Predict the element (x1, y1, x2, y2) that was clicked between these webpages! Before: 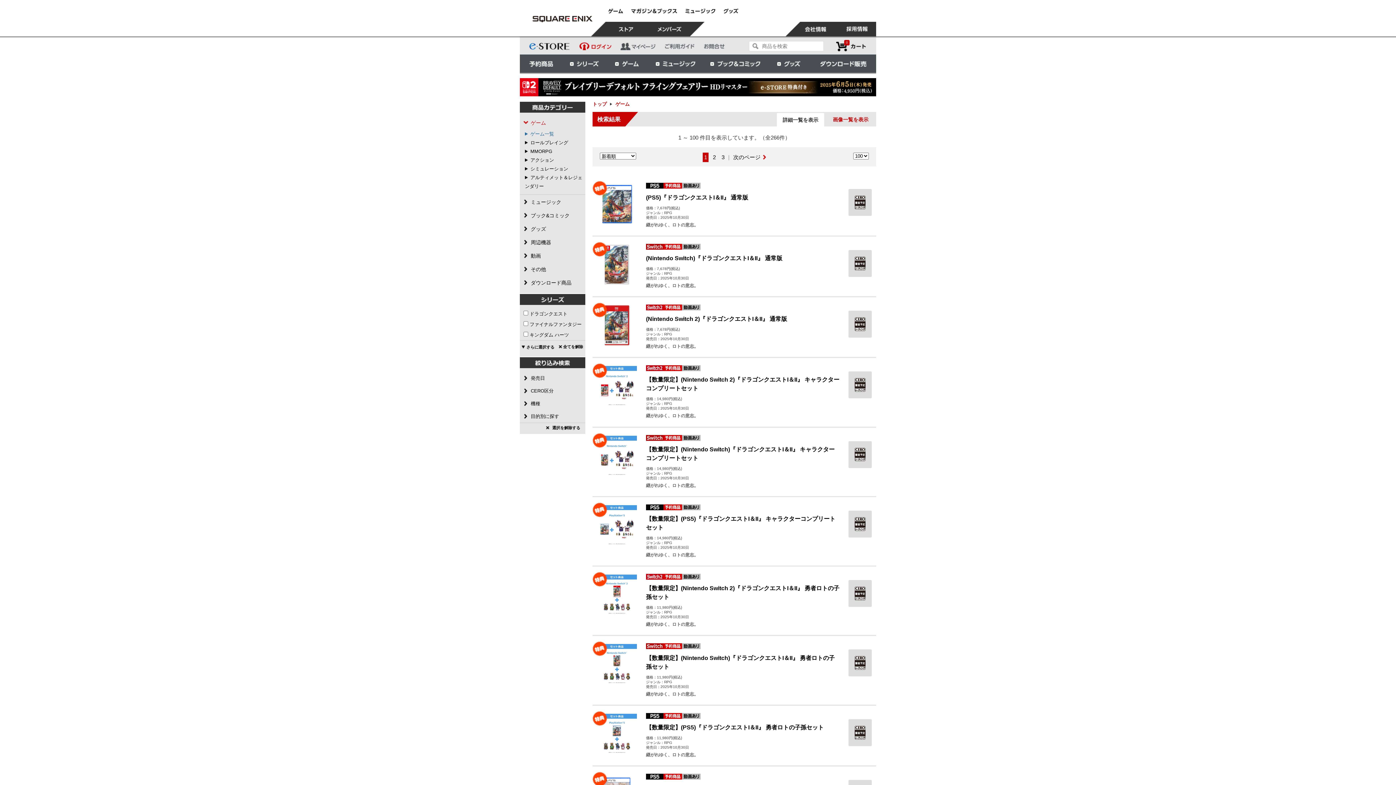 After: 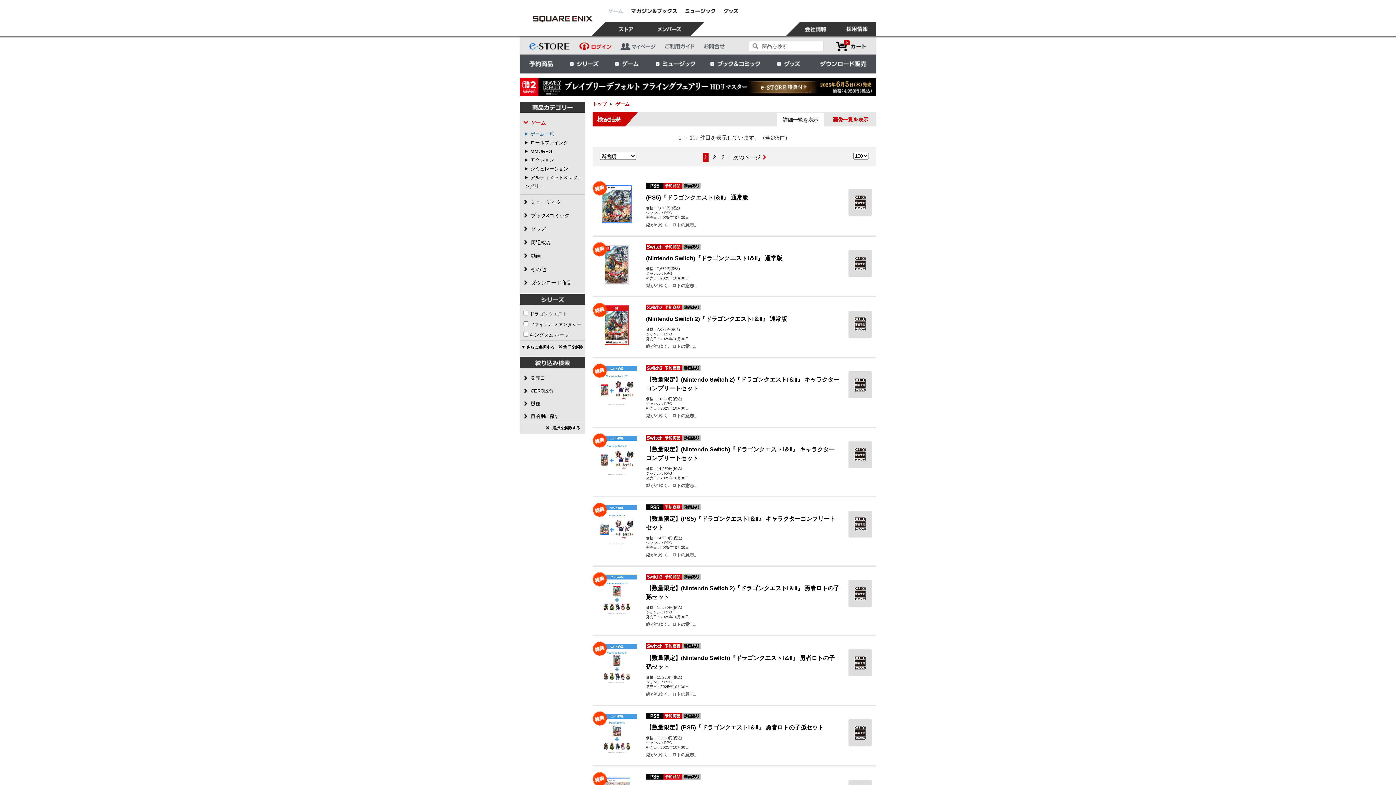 Action: bbox: (604, 0, 627, 20)